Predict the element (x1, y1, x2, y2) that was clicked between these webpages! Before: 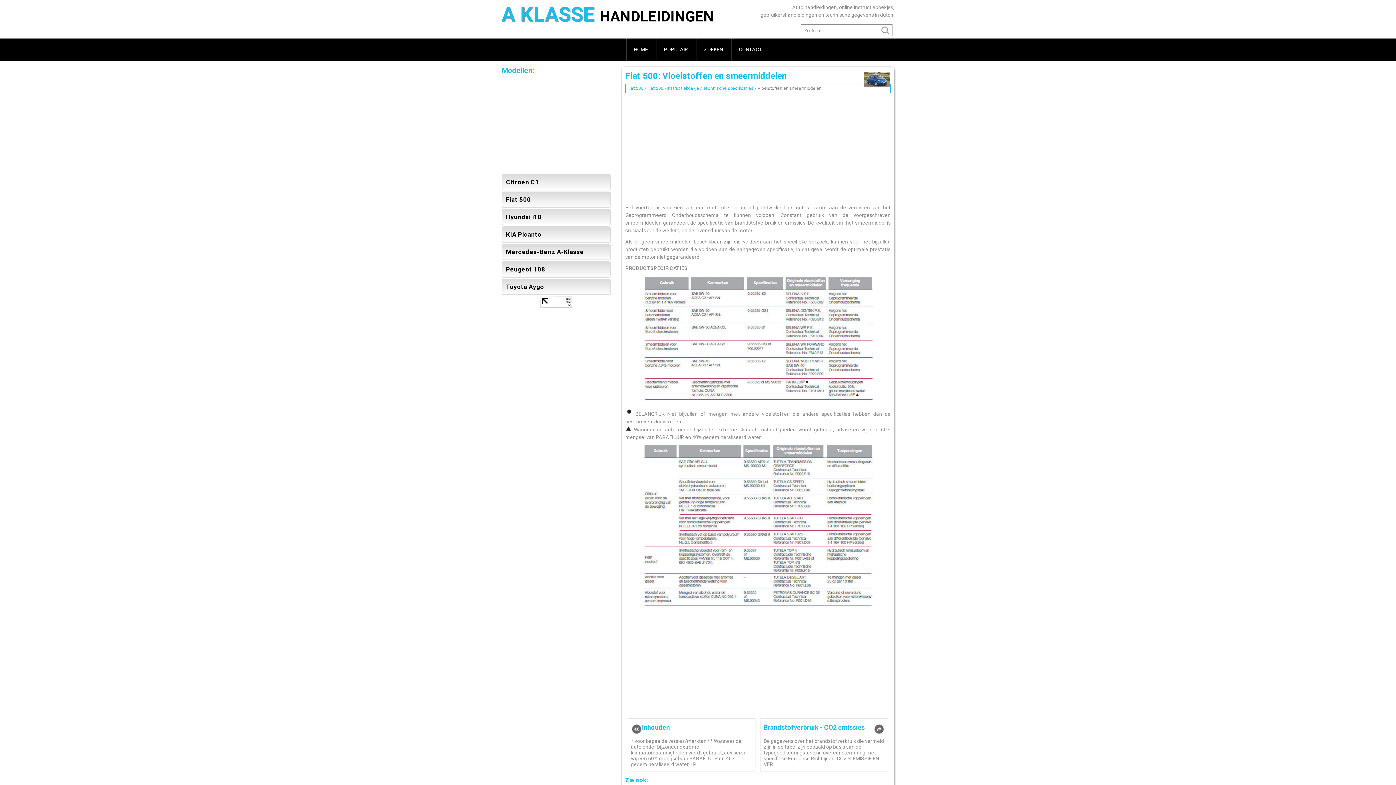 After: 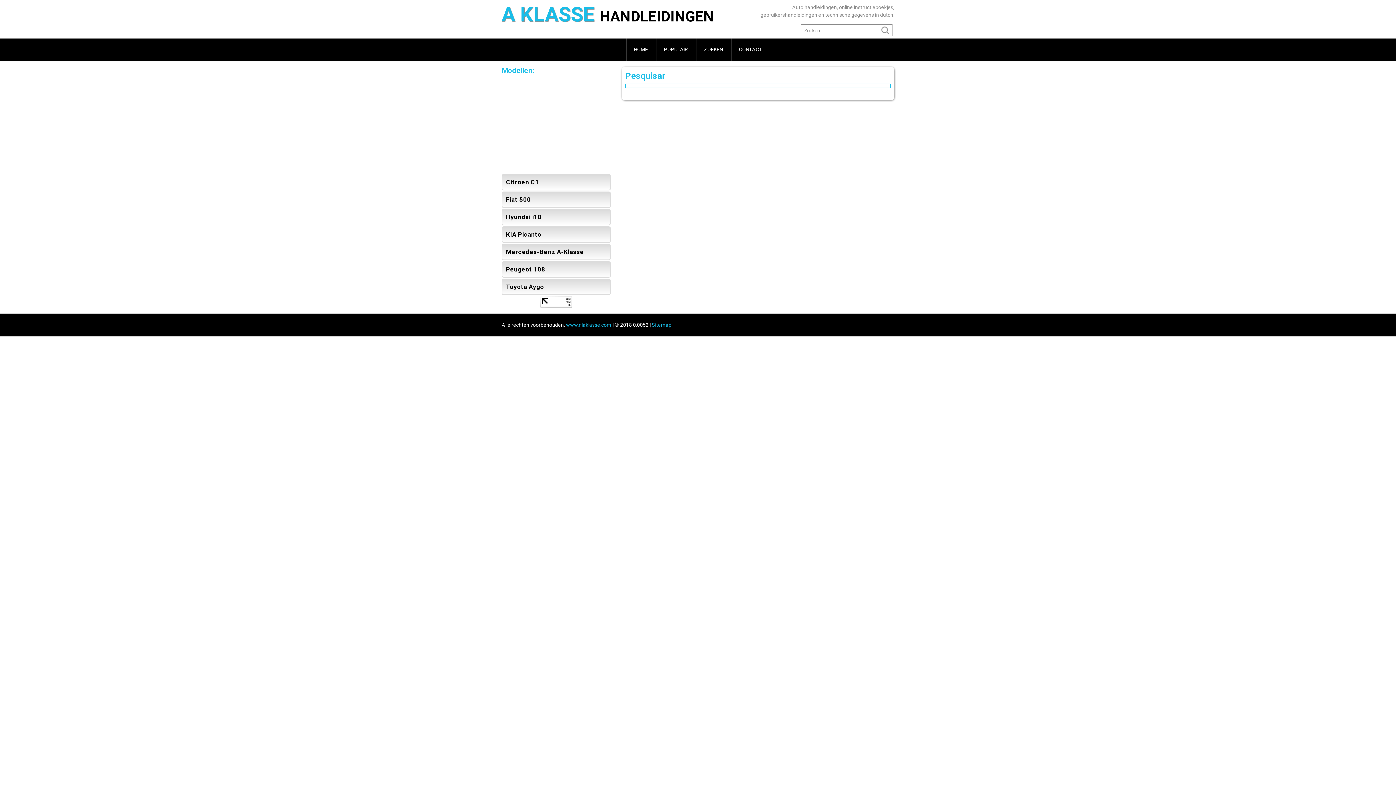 Action: bbox: (696, 38, 730, 60) label: ZOEKEN